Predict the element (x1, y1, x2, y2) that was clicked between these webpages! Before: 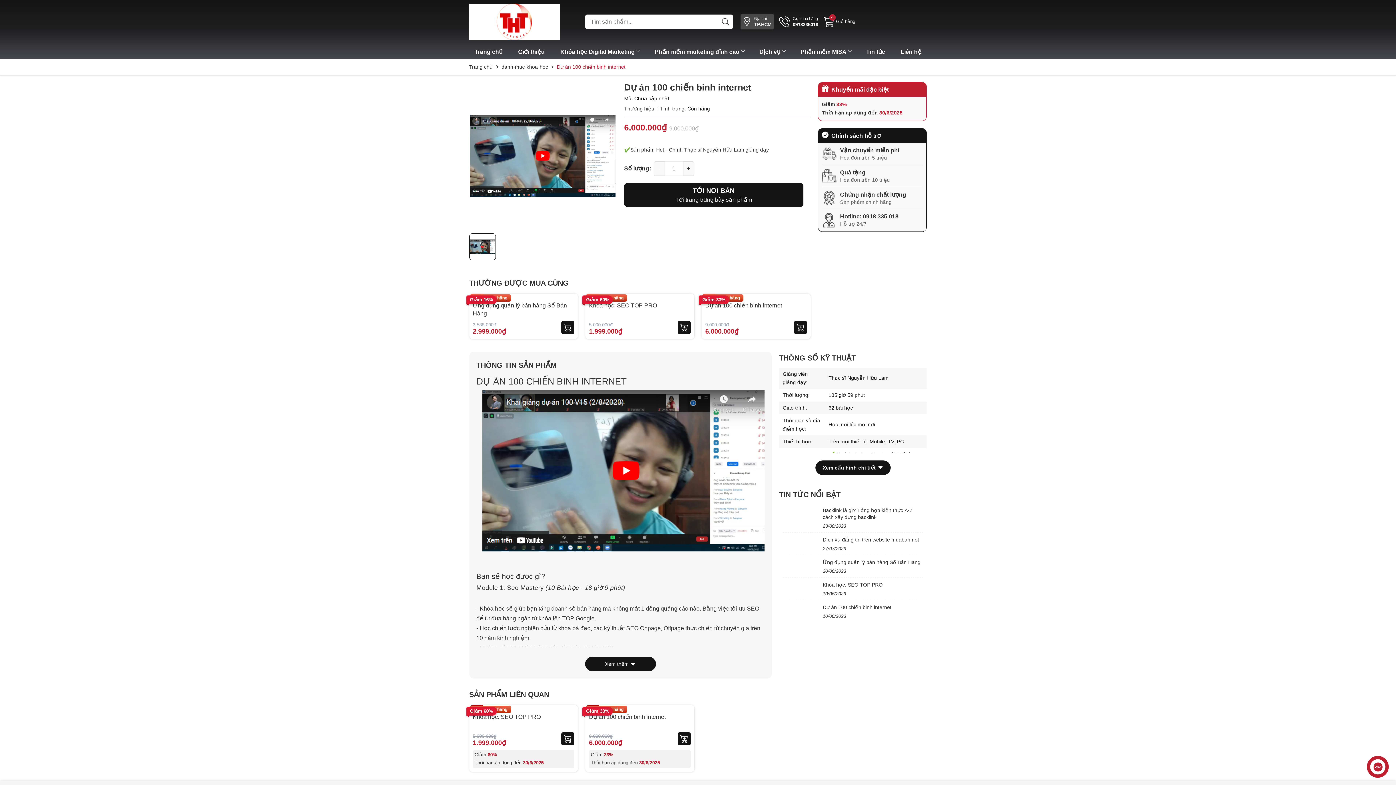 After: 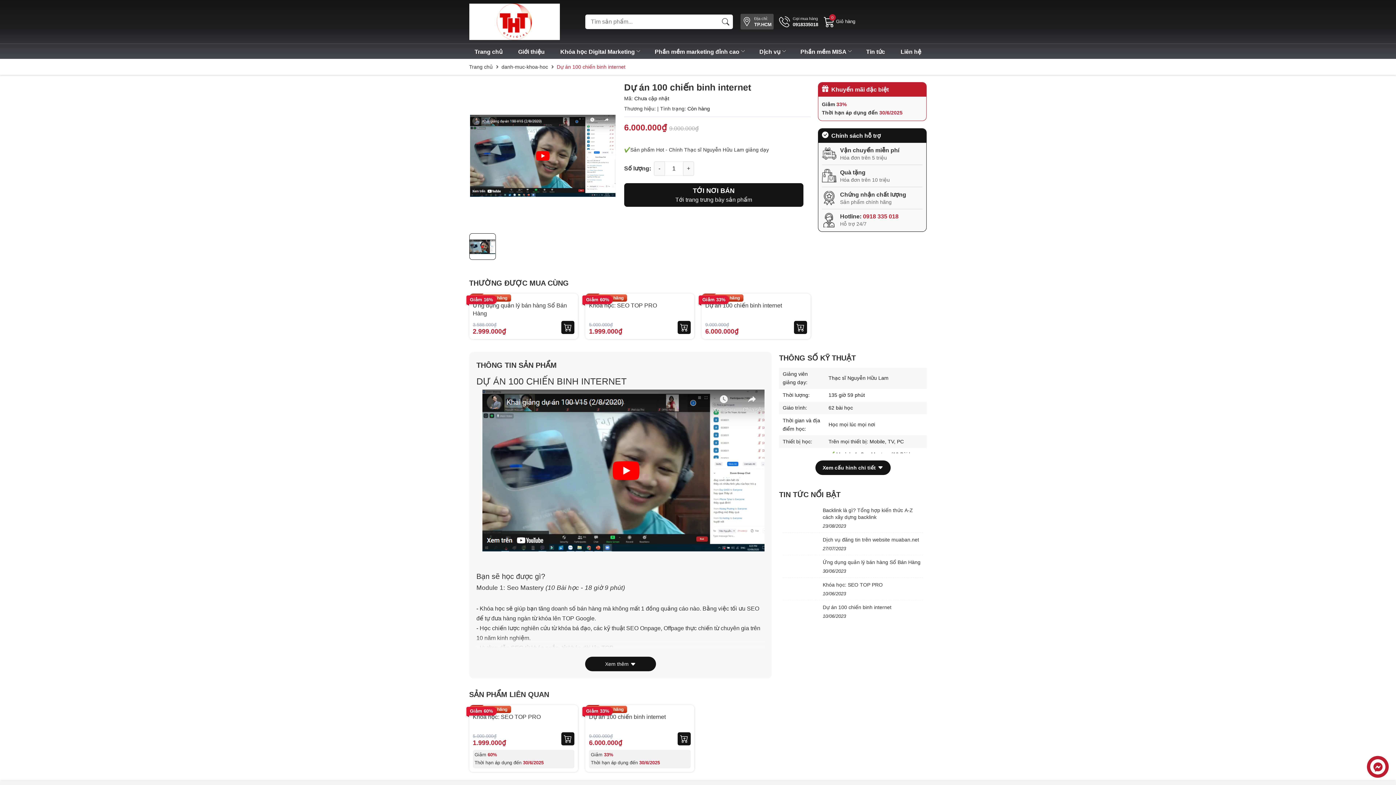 Action: bbox: (863, 213, 898, 219) label: 0918 335 018